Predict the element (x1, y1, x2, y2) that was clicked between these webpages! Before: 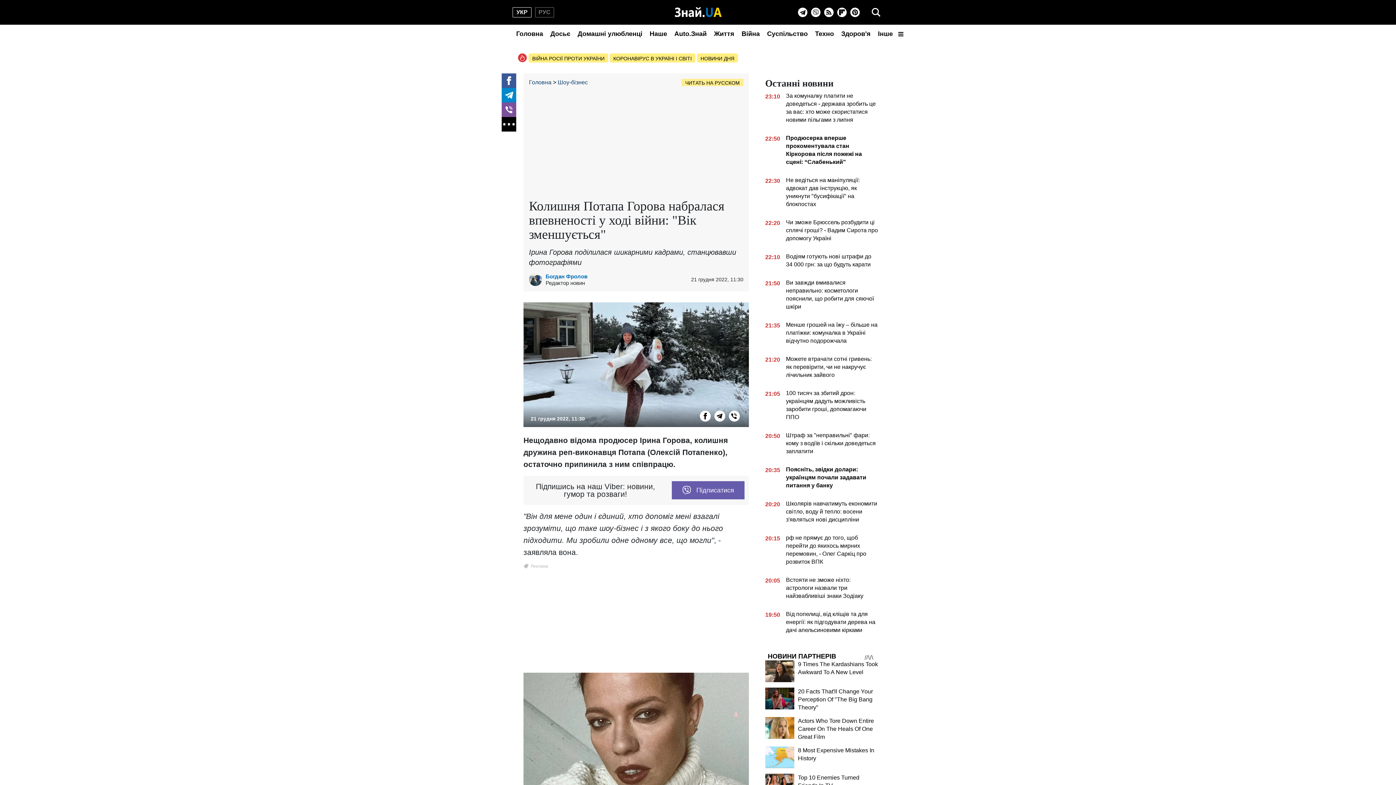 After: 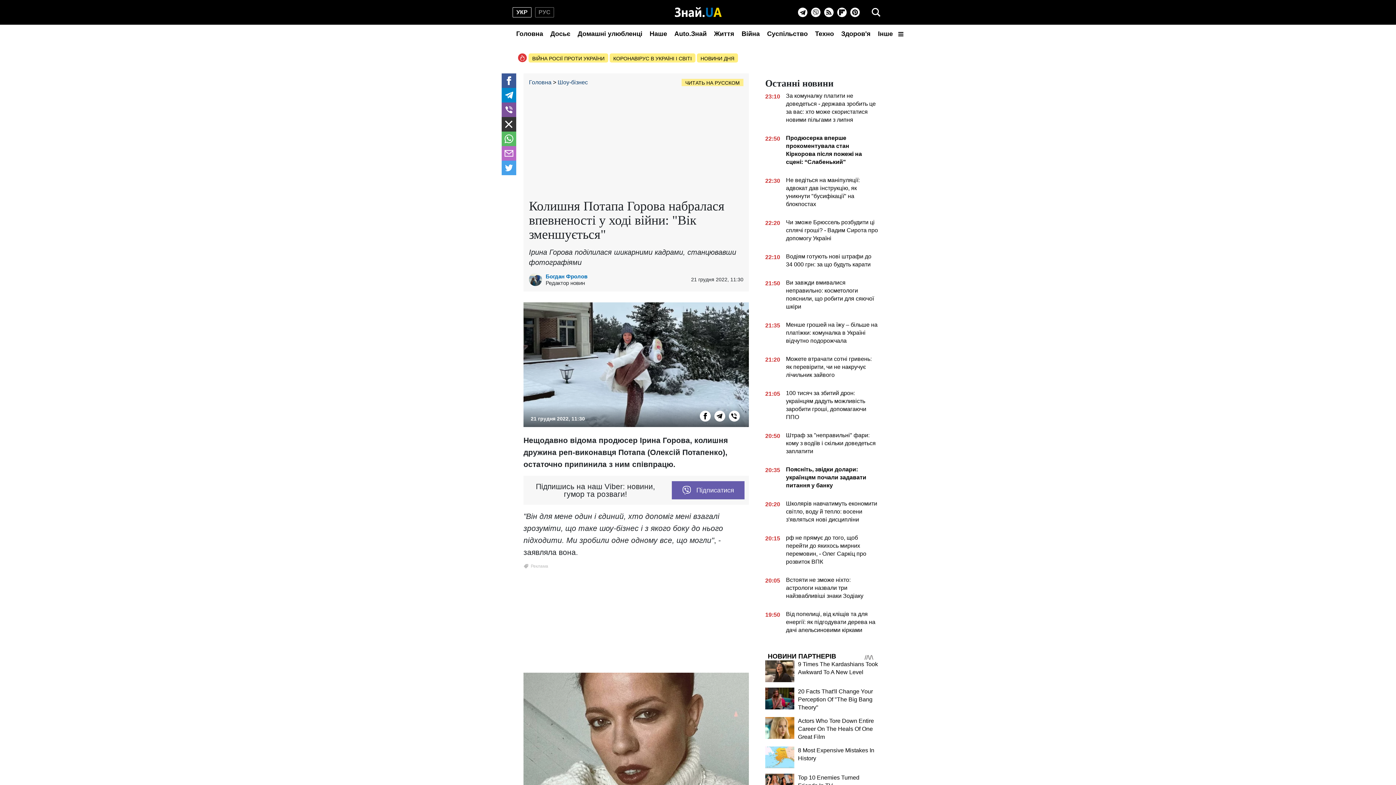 Action: bbox: (501, 117, 516, 131)